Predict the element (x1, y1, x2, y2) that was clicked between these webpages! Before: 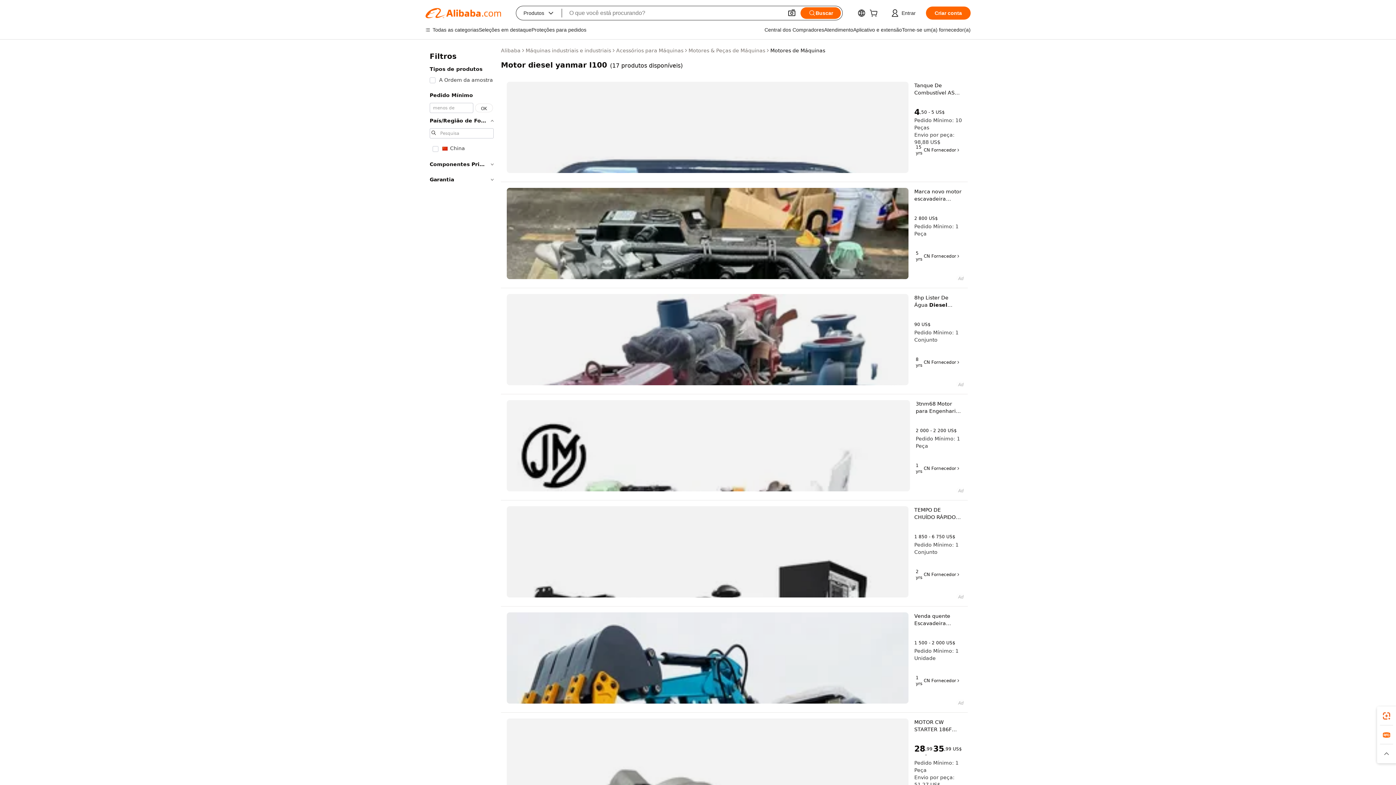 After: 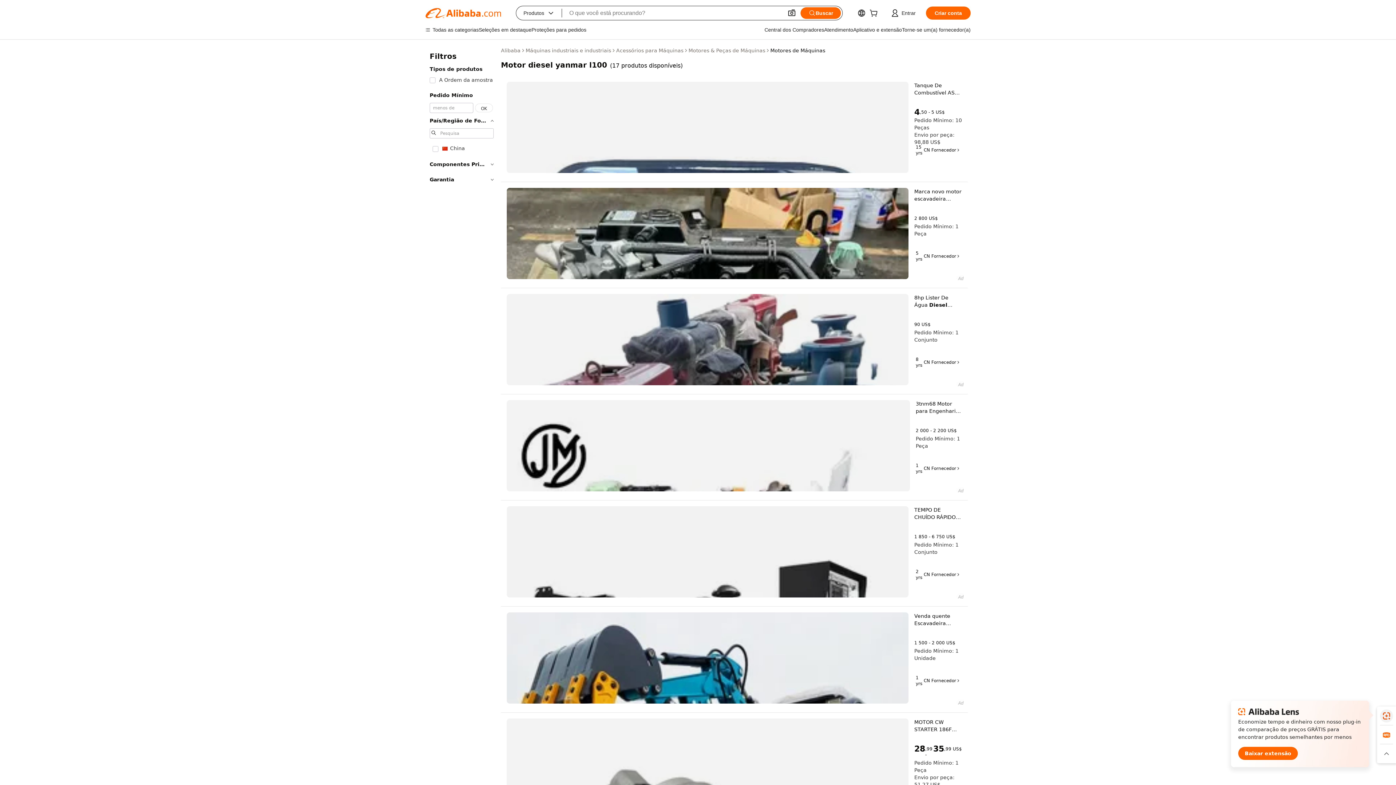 Action: bbox: (1377, 706, 1396, 725)